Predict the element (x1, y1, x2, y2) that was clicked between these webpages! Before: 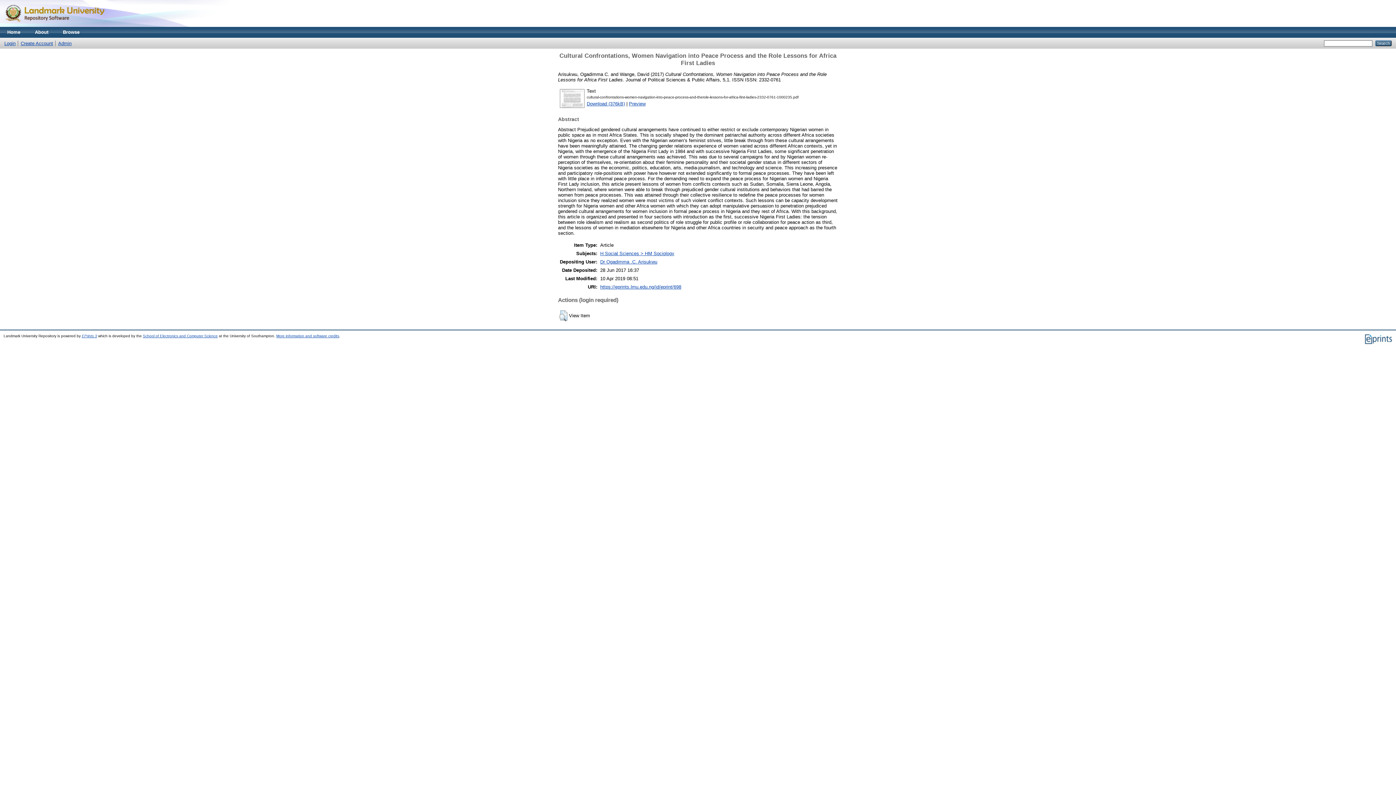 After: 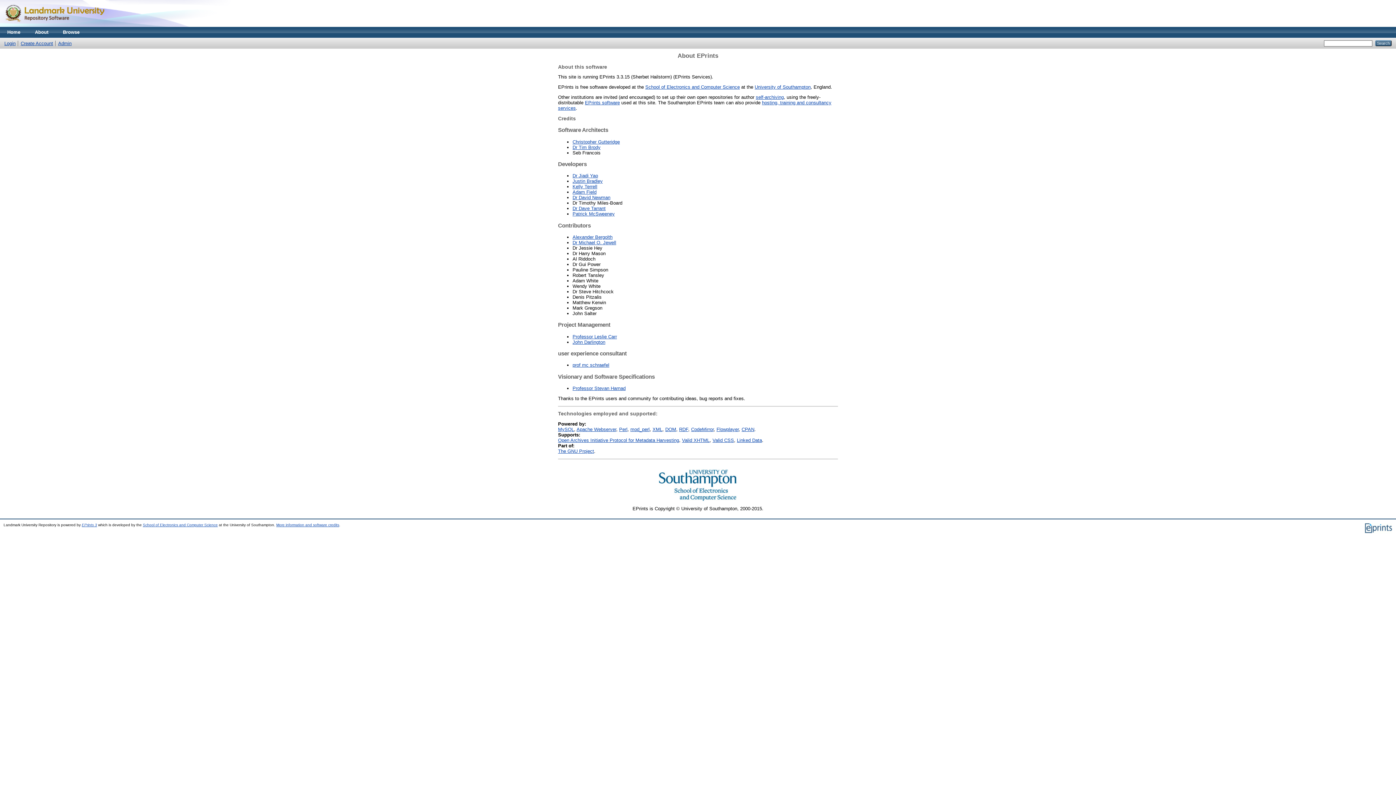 Action: bbox: (276, 334, 339, 338) label: More information and software credits